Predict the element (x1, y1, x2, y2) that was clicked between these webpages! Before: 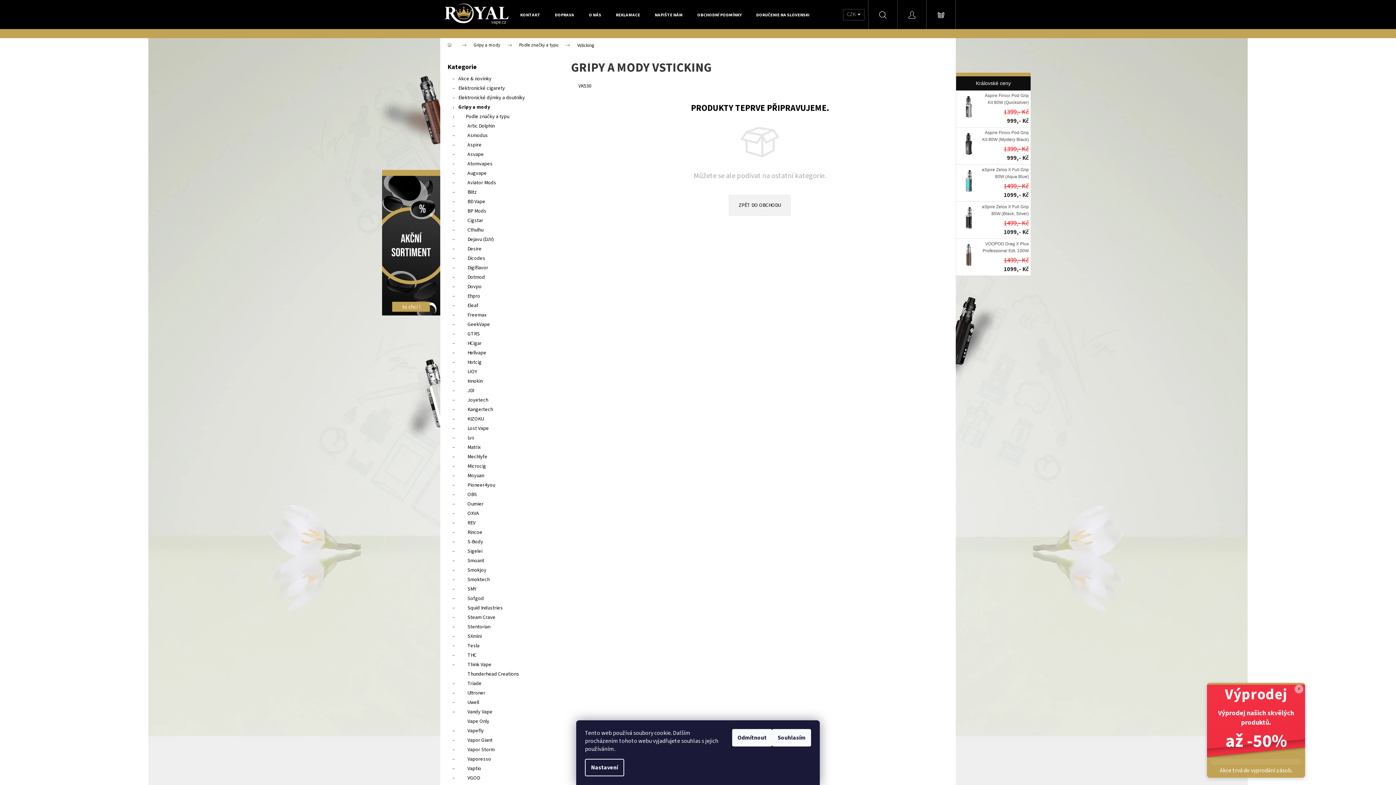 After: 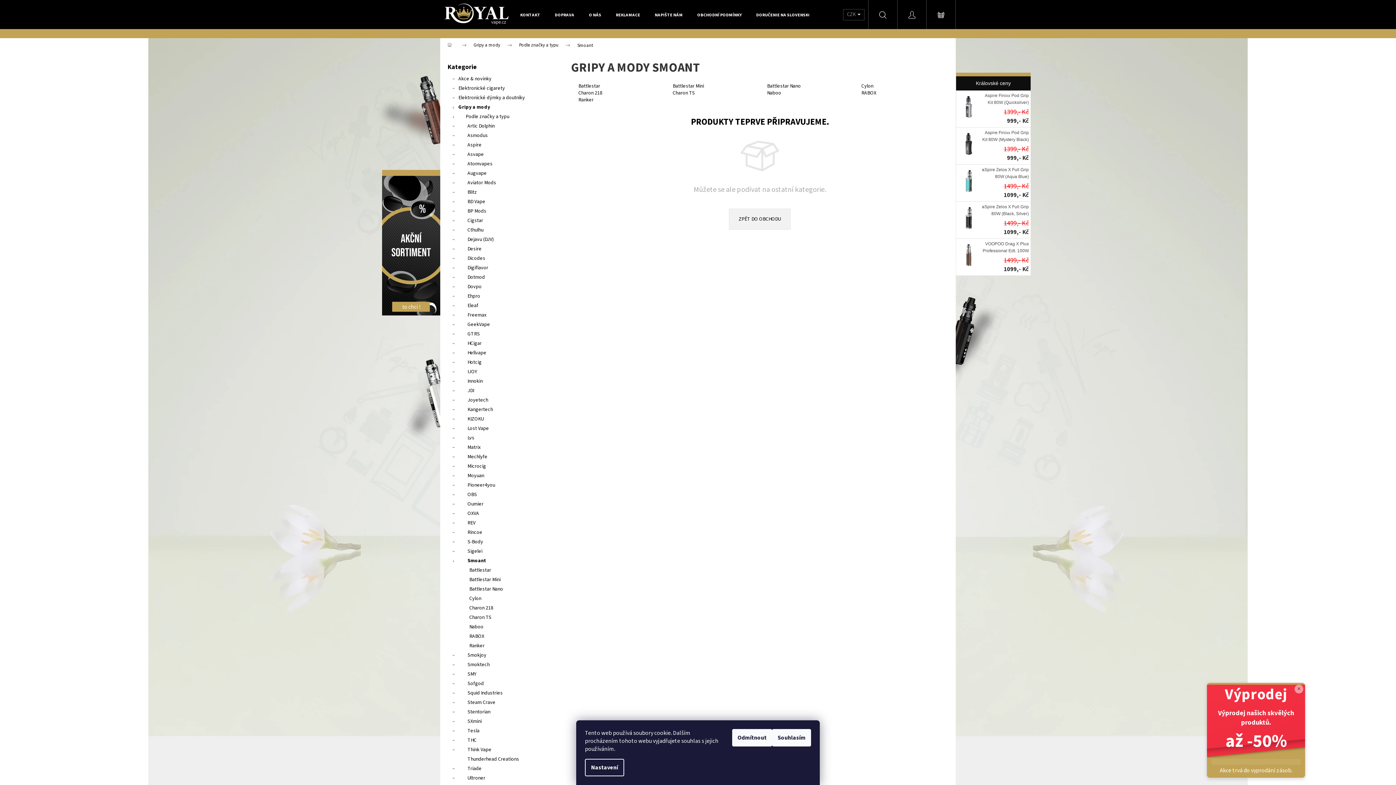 Action: bbox: (447, 556, 556, 565) label: Smoant
 